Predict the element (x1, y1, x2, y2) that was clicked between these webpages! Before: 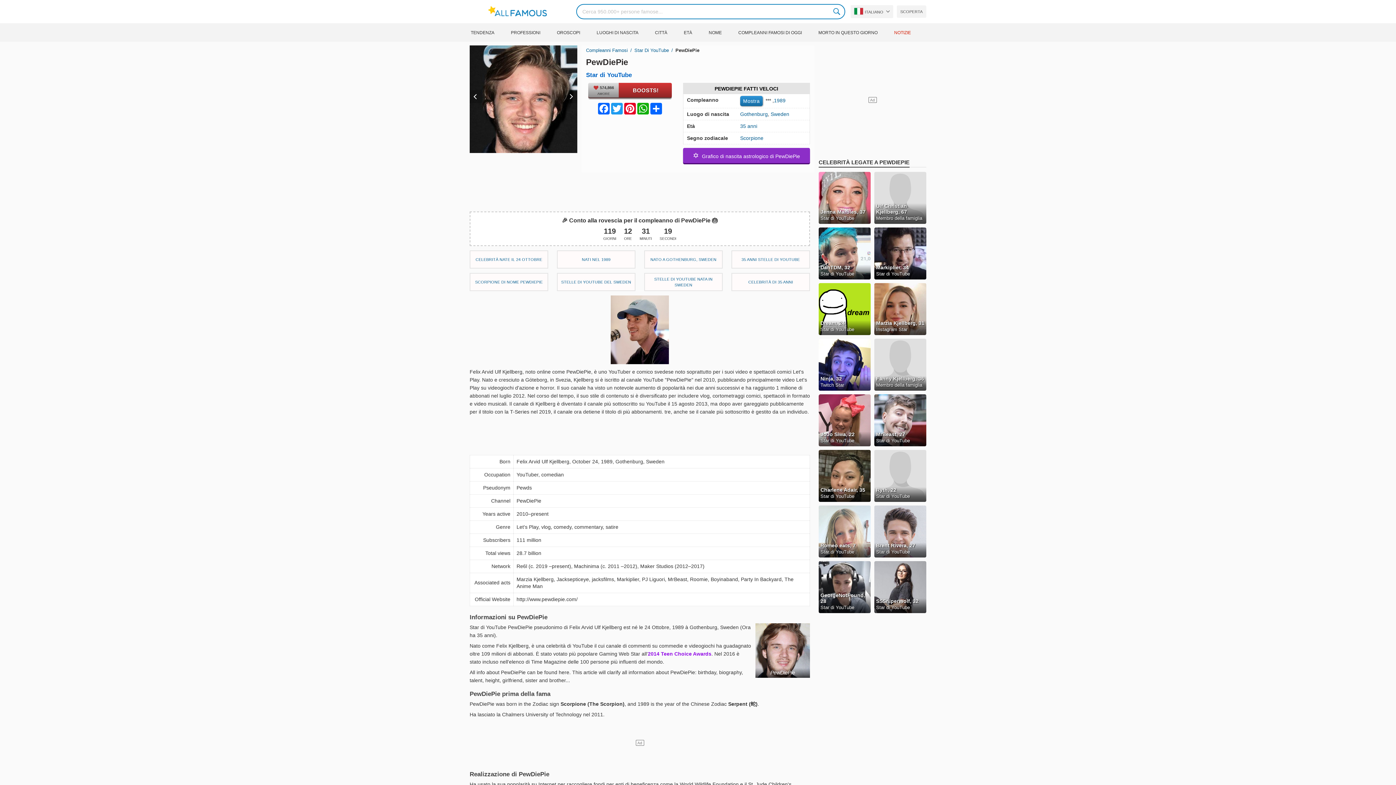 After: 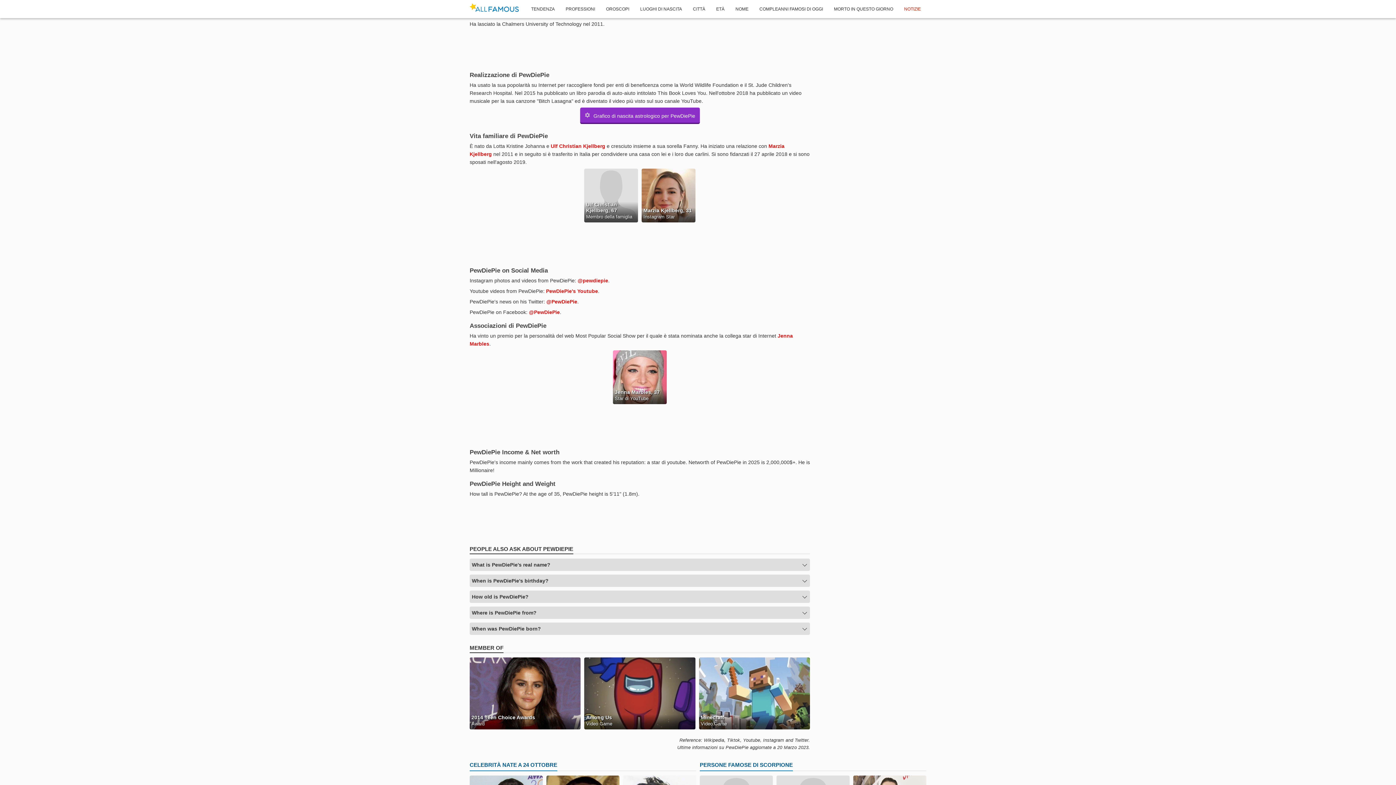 Action: bbox: (469, 691, 550, 697) label: PewDiePie prima della fama